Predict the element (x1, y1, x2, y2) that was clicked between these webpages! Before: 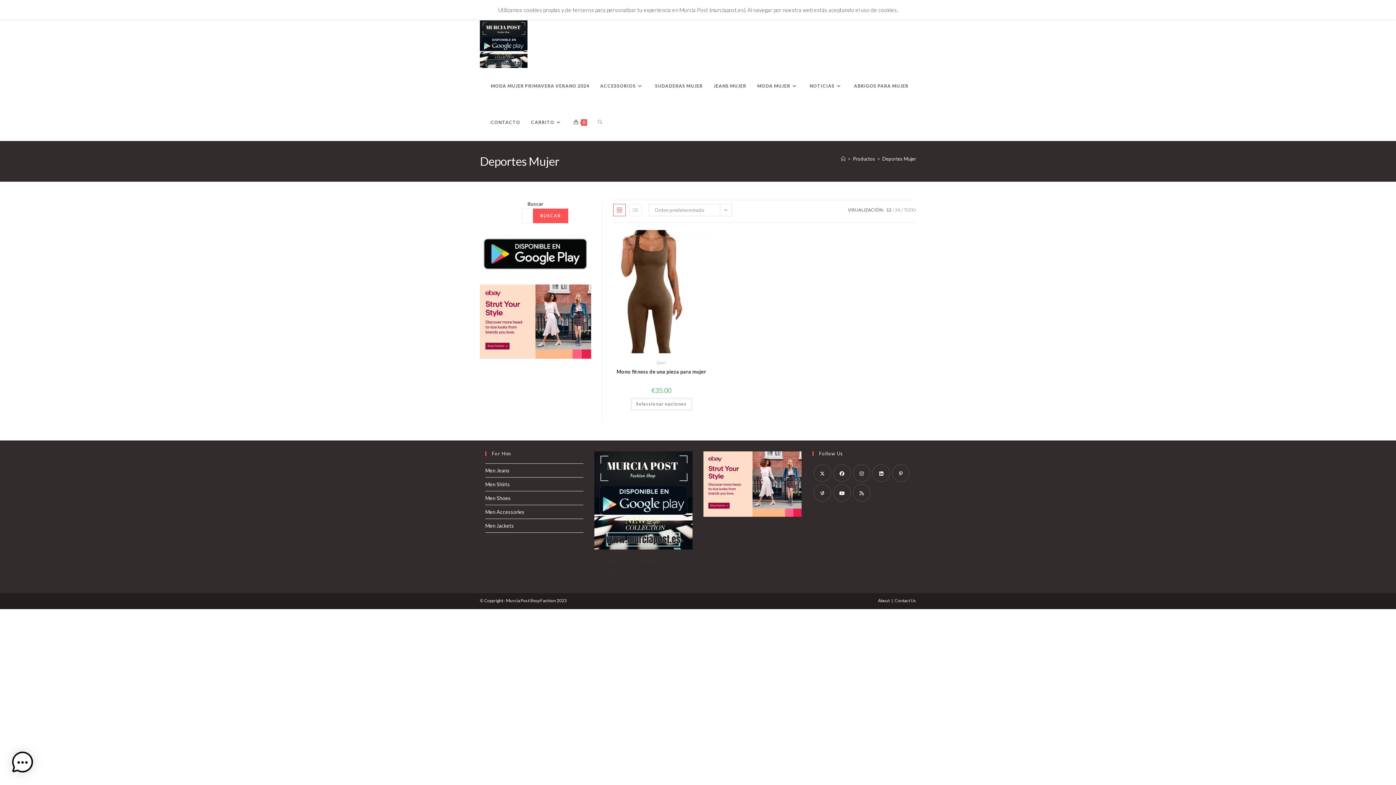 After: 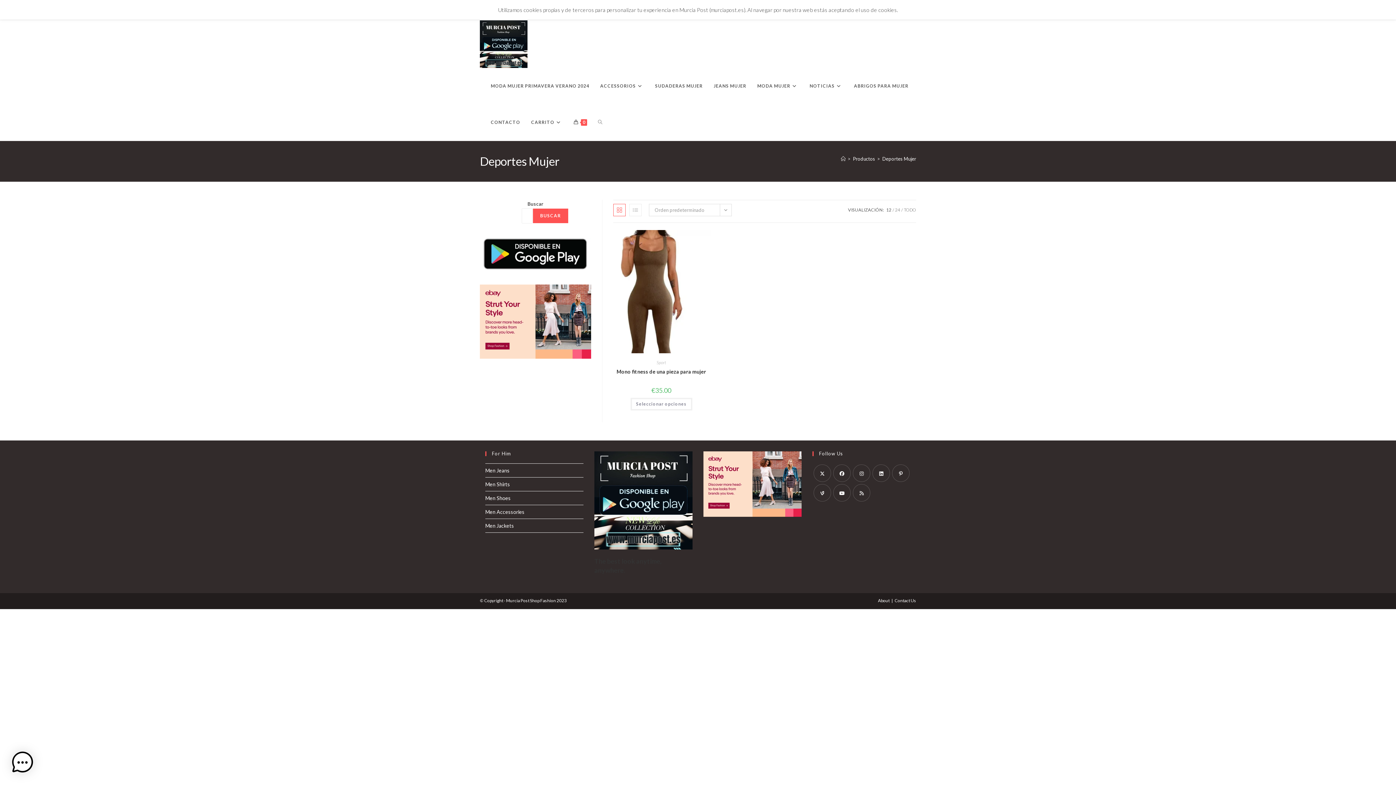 Action: label: 12 bbox: (886, 207, 891, 212)